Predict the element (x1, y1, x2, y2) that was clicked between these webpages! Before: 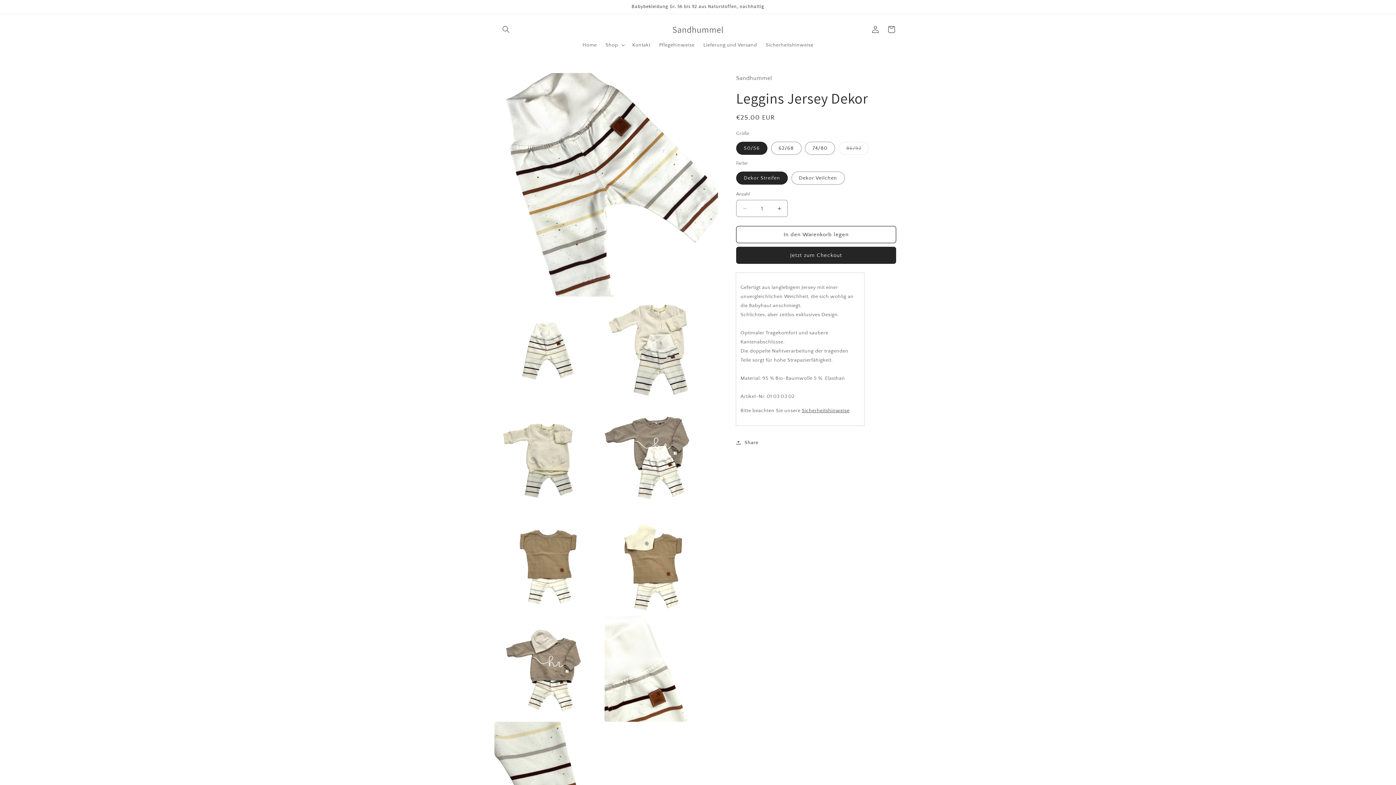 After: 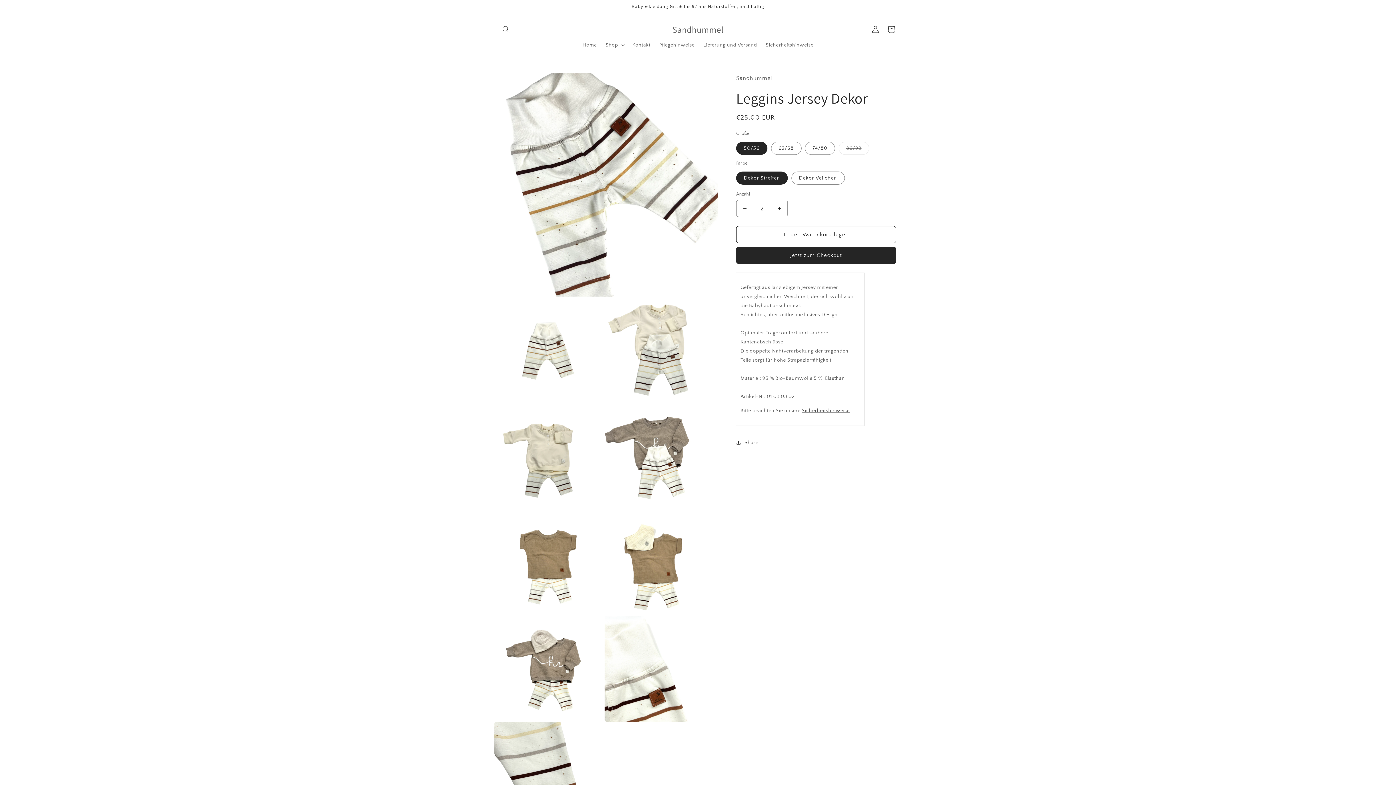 Action: bbox: (771, 200, 787, 217) label: Erhöhe die Menge für Leggins Jersey Dekor